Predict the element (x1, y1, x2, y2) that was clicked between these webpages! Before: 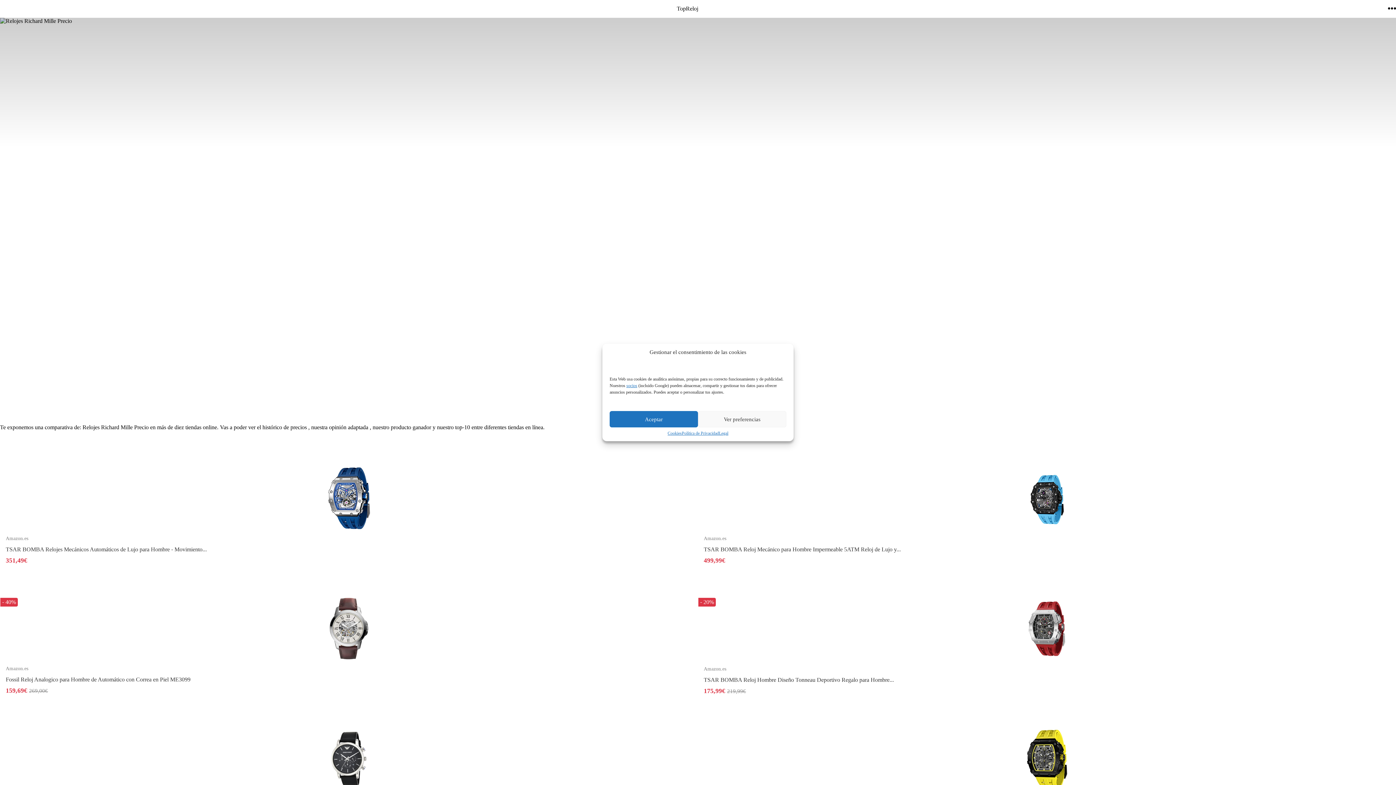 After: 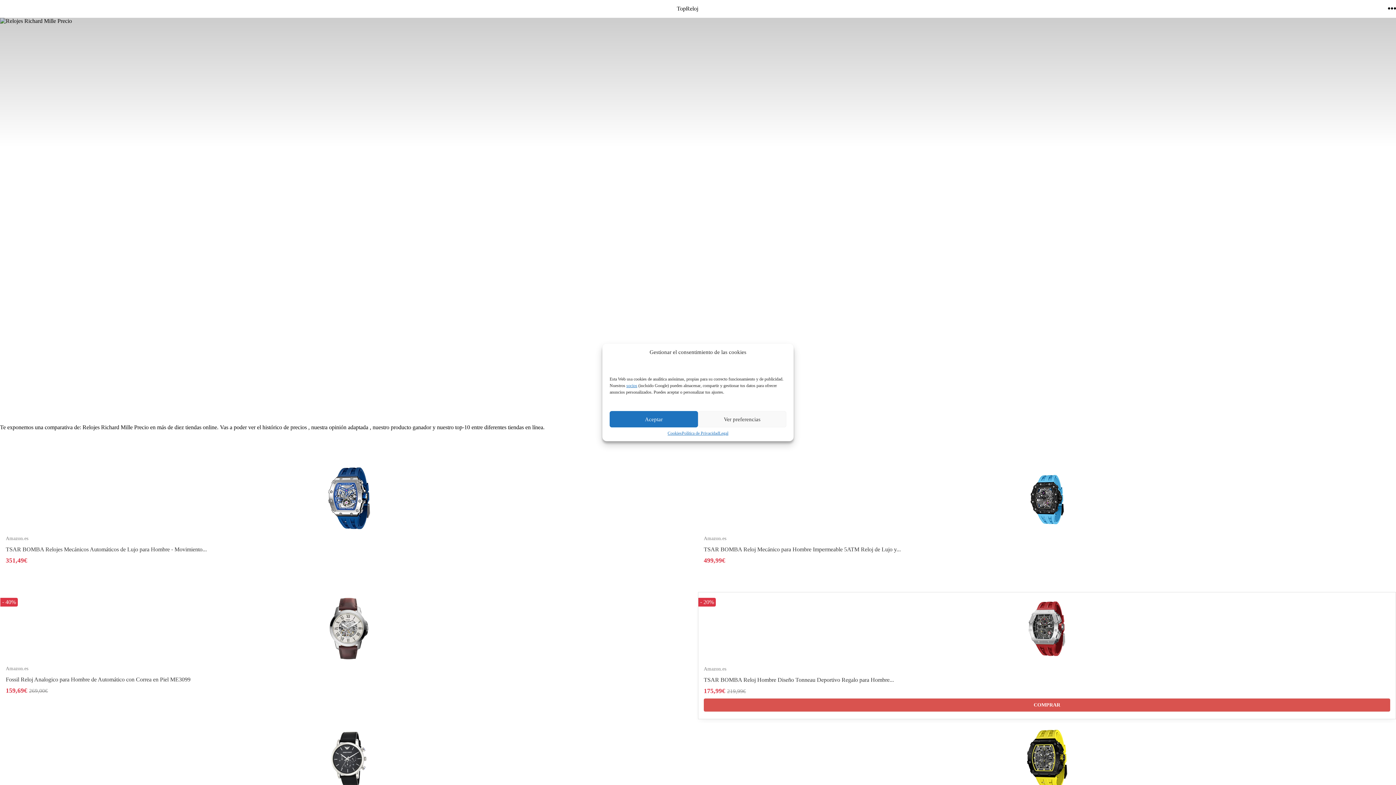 Action: label: - 20%
Amazon.es
TSAR BOMBA Reloj Hombre Diseño Tonneau Deportivo Regalo para Hombre...
175,99€ 219,99€  bbox: (704, 592, 1390, 695)